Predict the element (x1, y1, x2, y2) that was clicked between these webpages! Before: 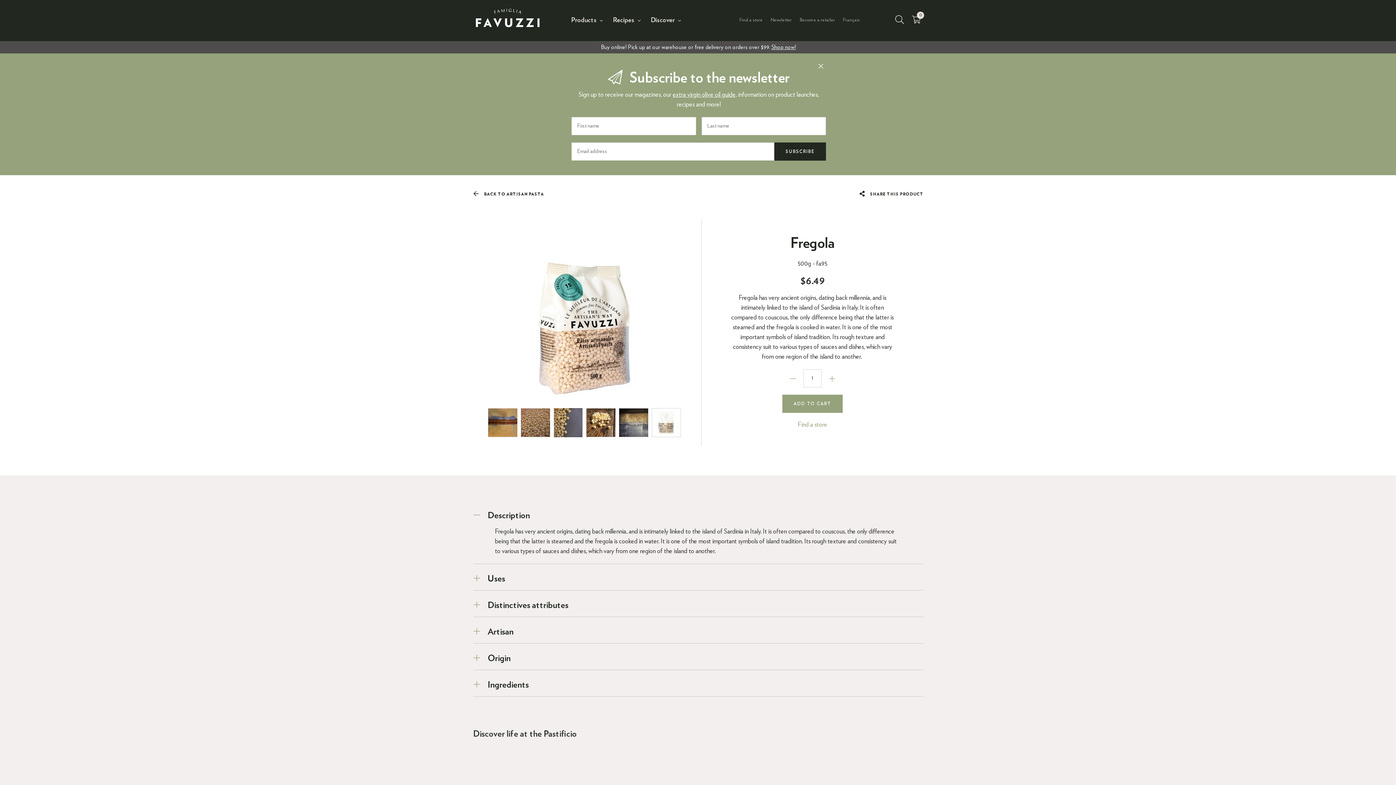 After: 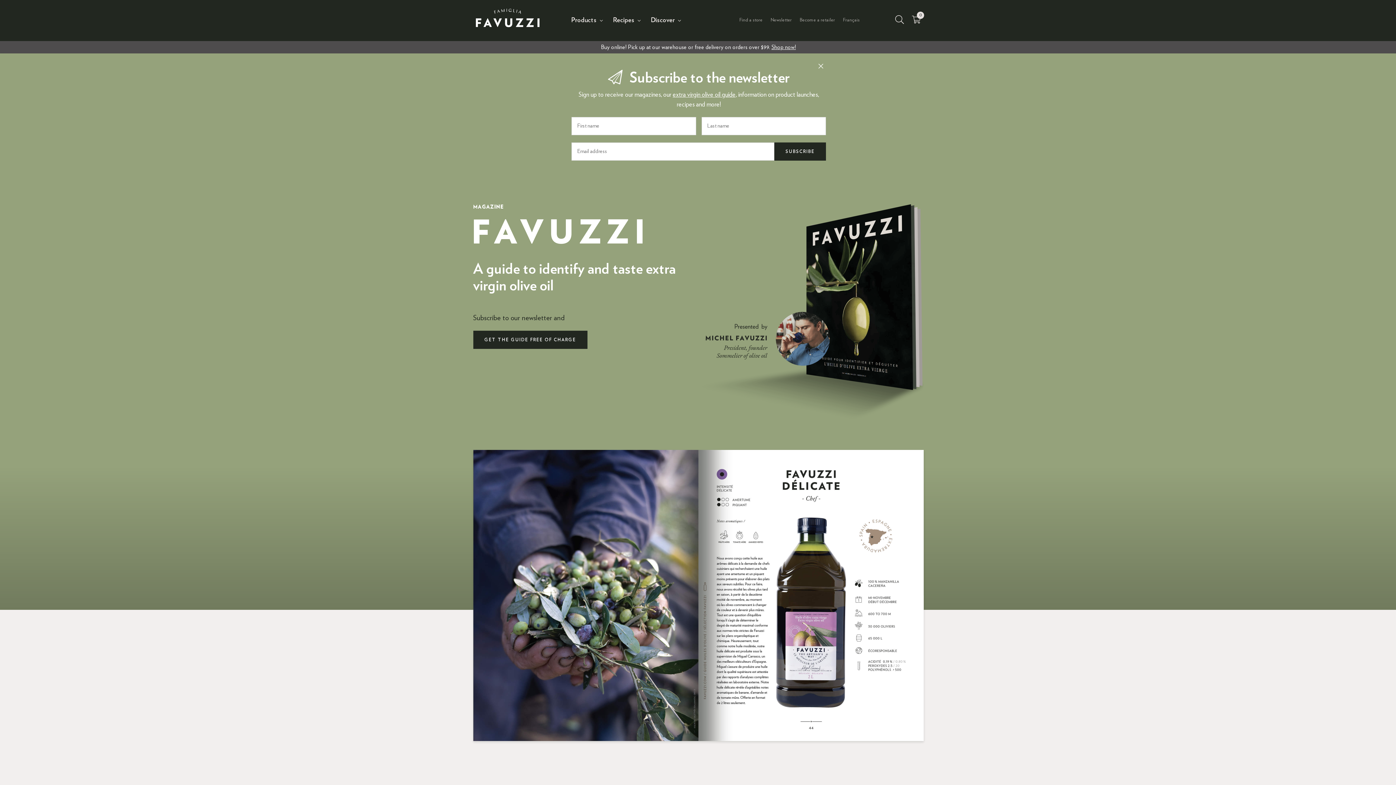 Action: bbox: (672, 91, 735, 98) label: extra virgin olive oil guide